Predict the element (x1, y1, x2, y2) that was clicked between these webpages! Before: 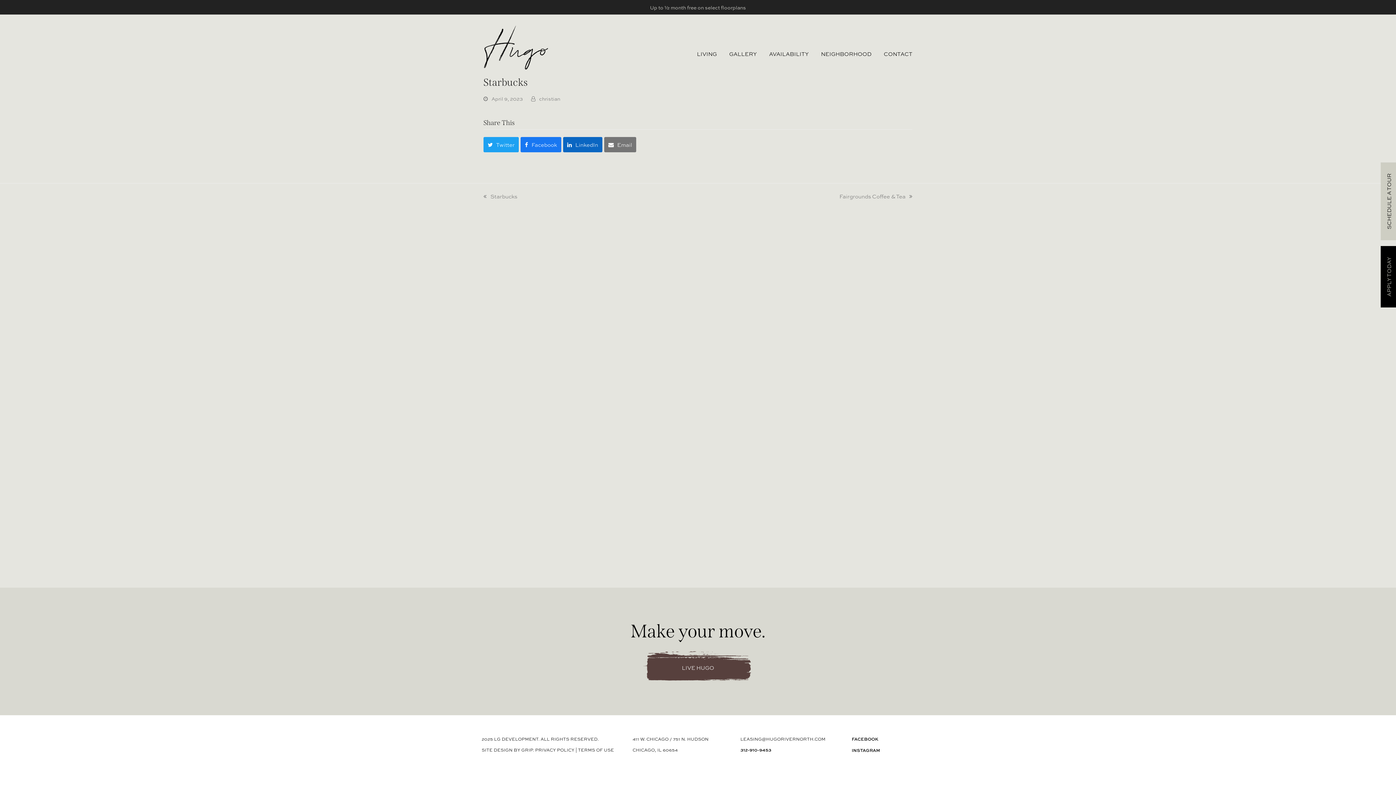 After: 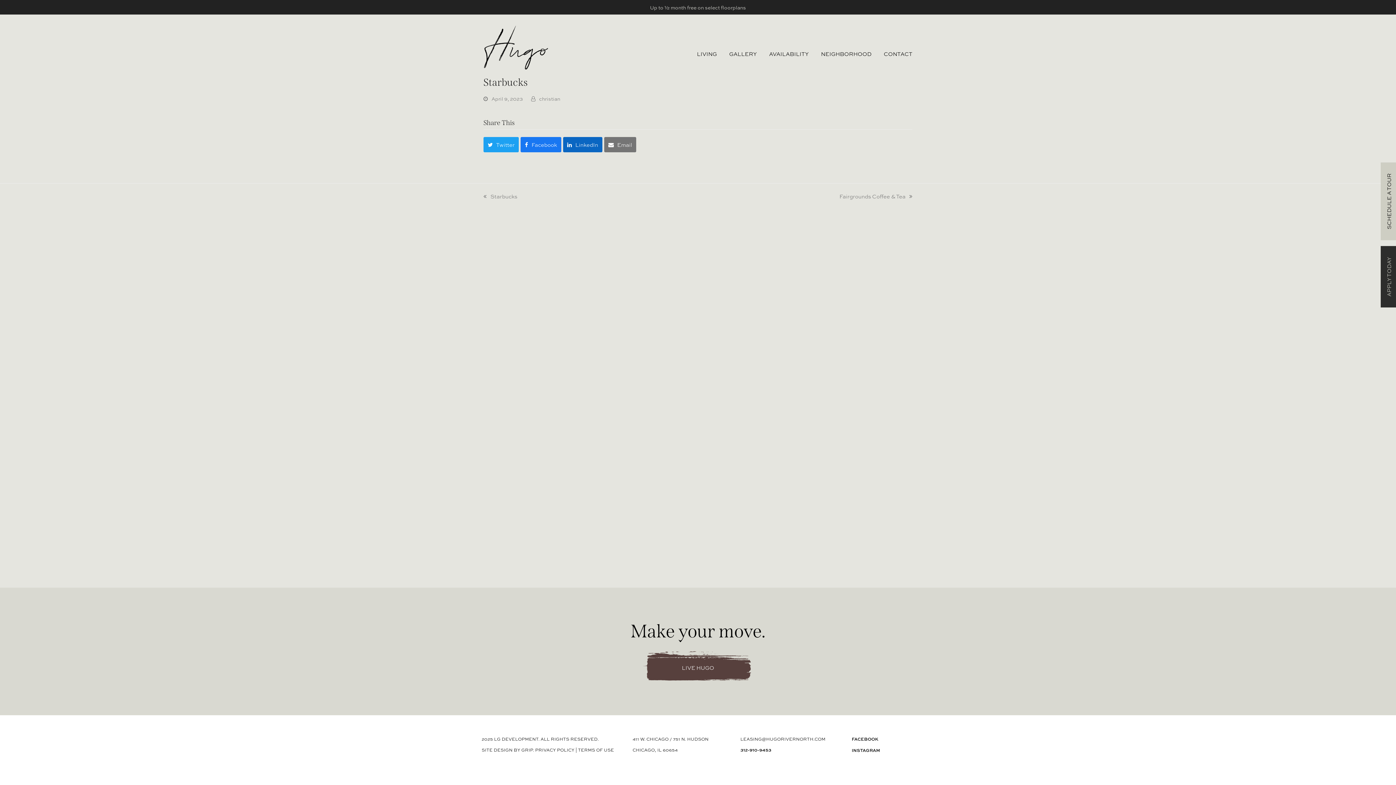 Action: label: APPLY TODAY bbox: (1381, 246, 1397, 307)